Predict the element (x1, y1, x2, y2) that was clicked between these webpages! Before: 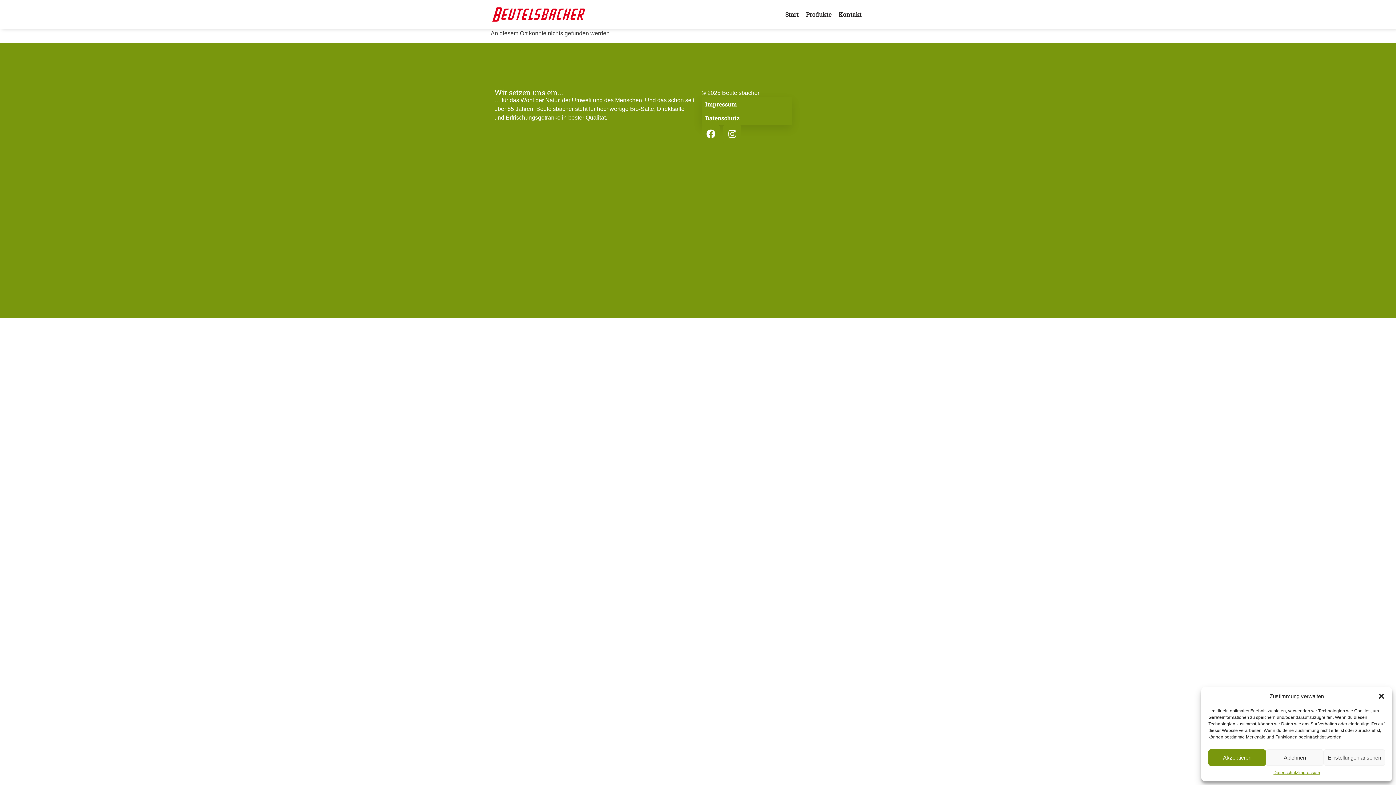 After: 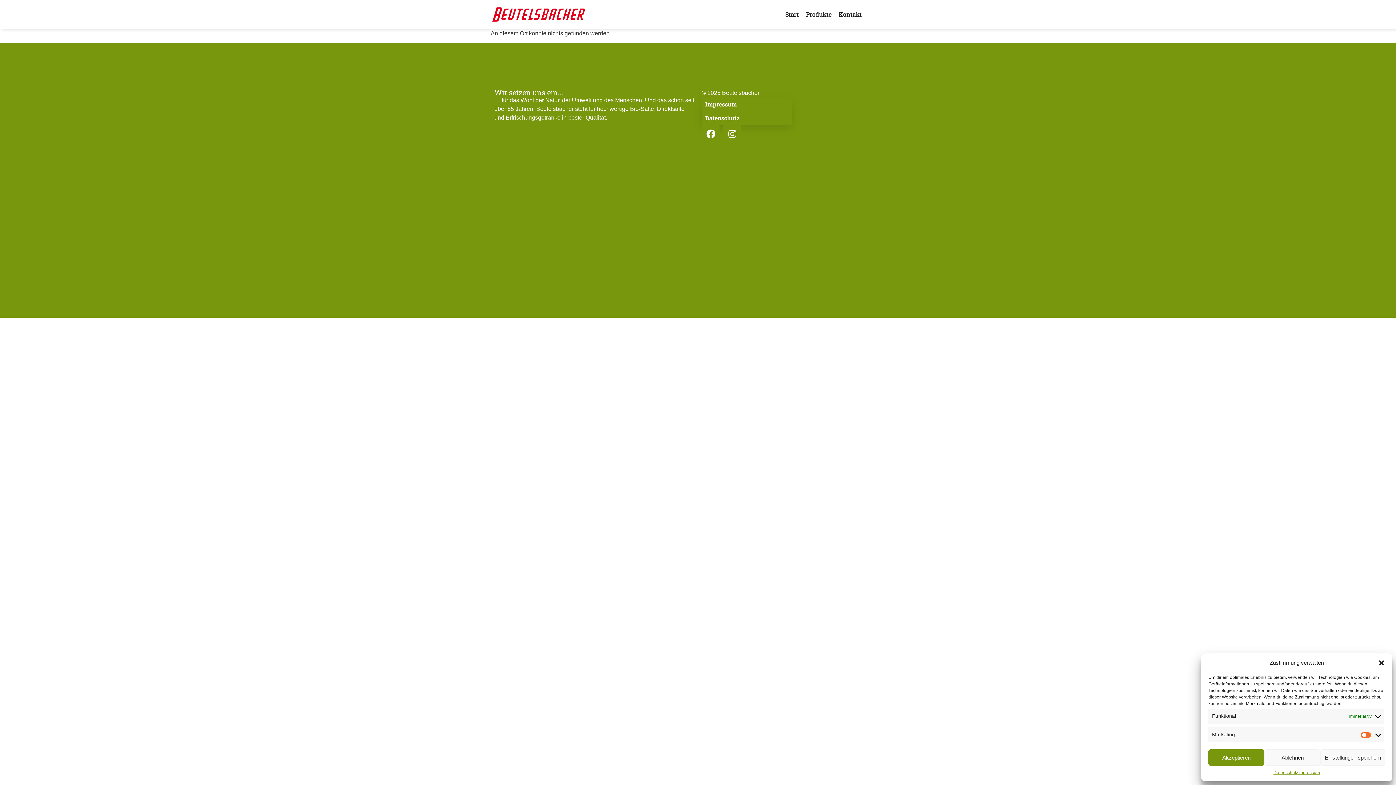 Action: label: Einstellungen ansehen bbox: (1323, 749, 1385, 766)